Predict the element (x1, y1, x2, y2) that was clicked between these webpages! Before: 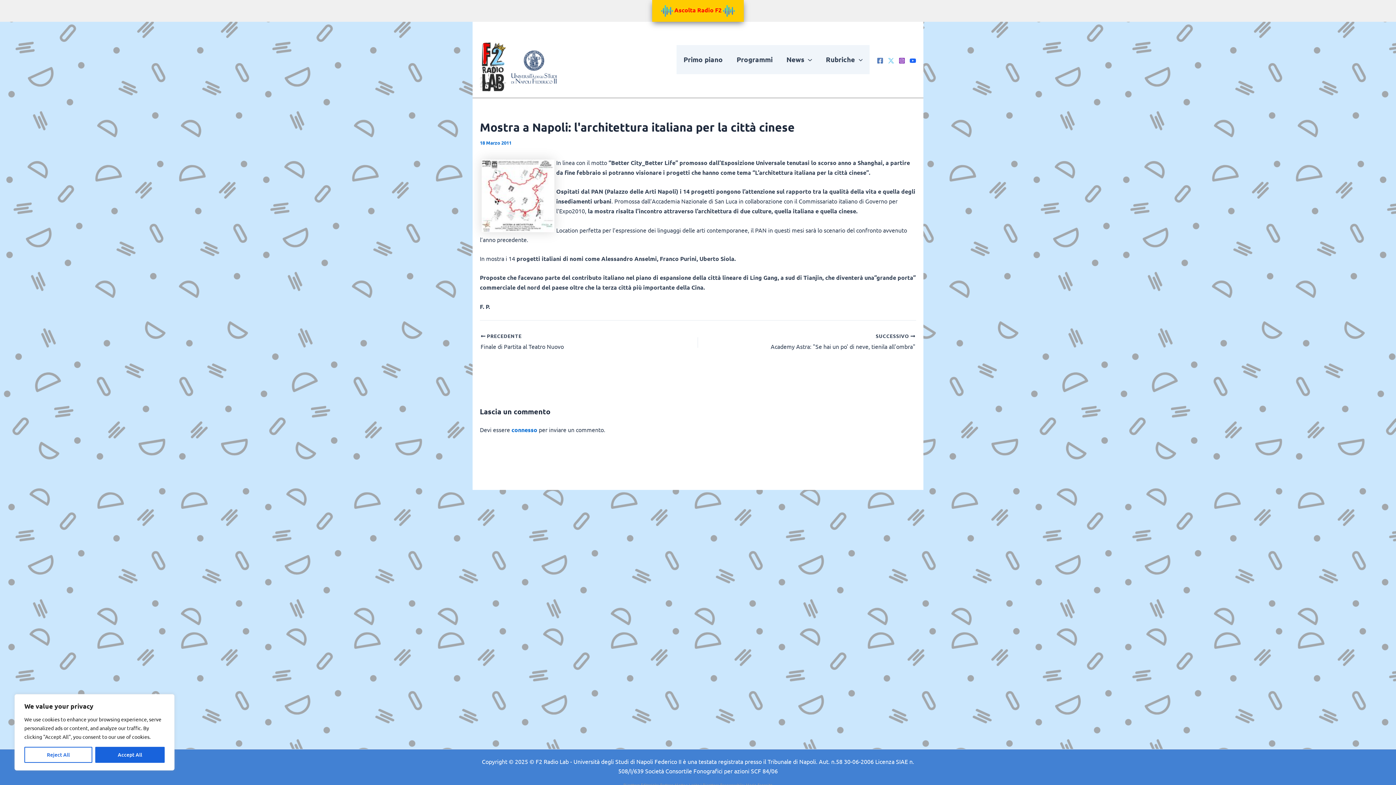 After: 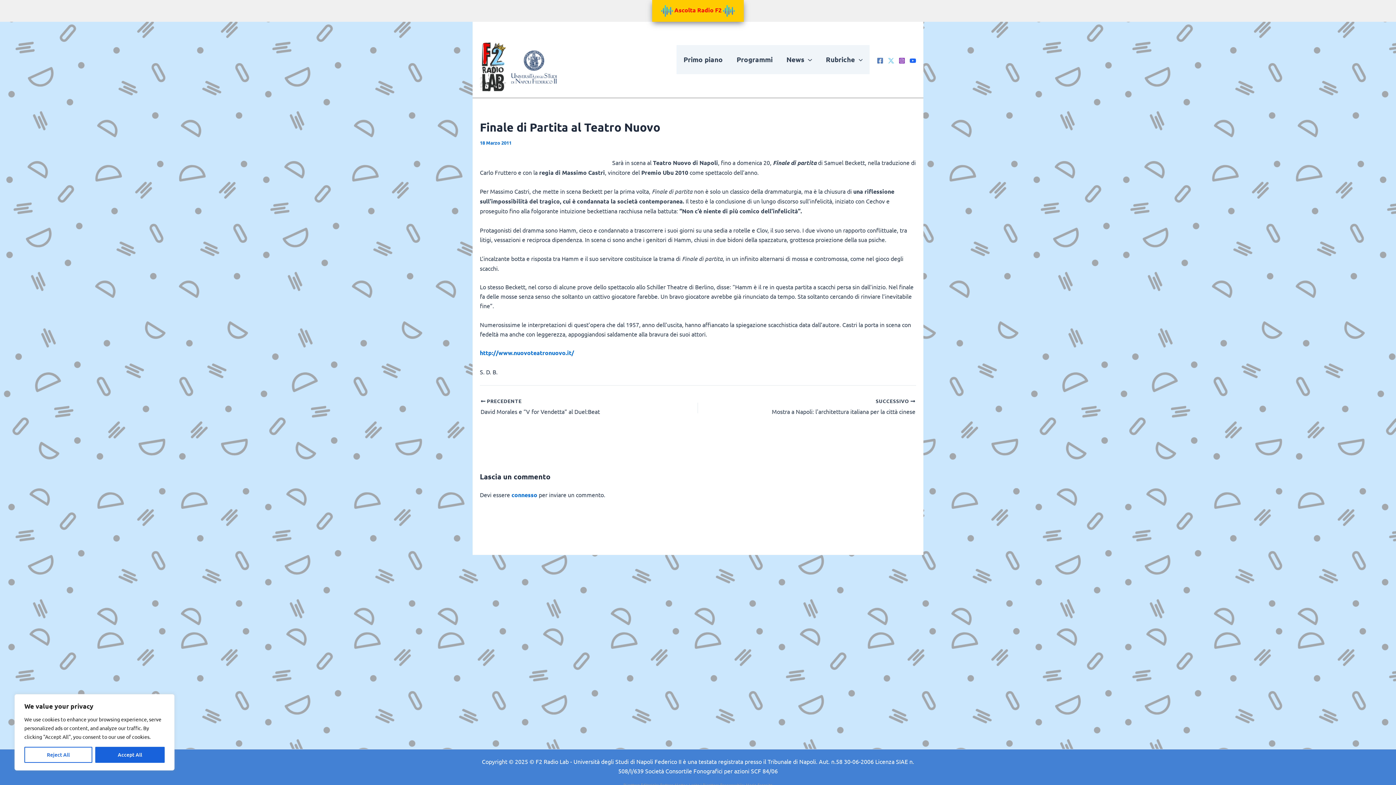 Action: label:  PRECEDENTE

Finale di Partita al Teatro Nuovo bbox: (480, 333, 655, 351)